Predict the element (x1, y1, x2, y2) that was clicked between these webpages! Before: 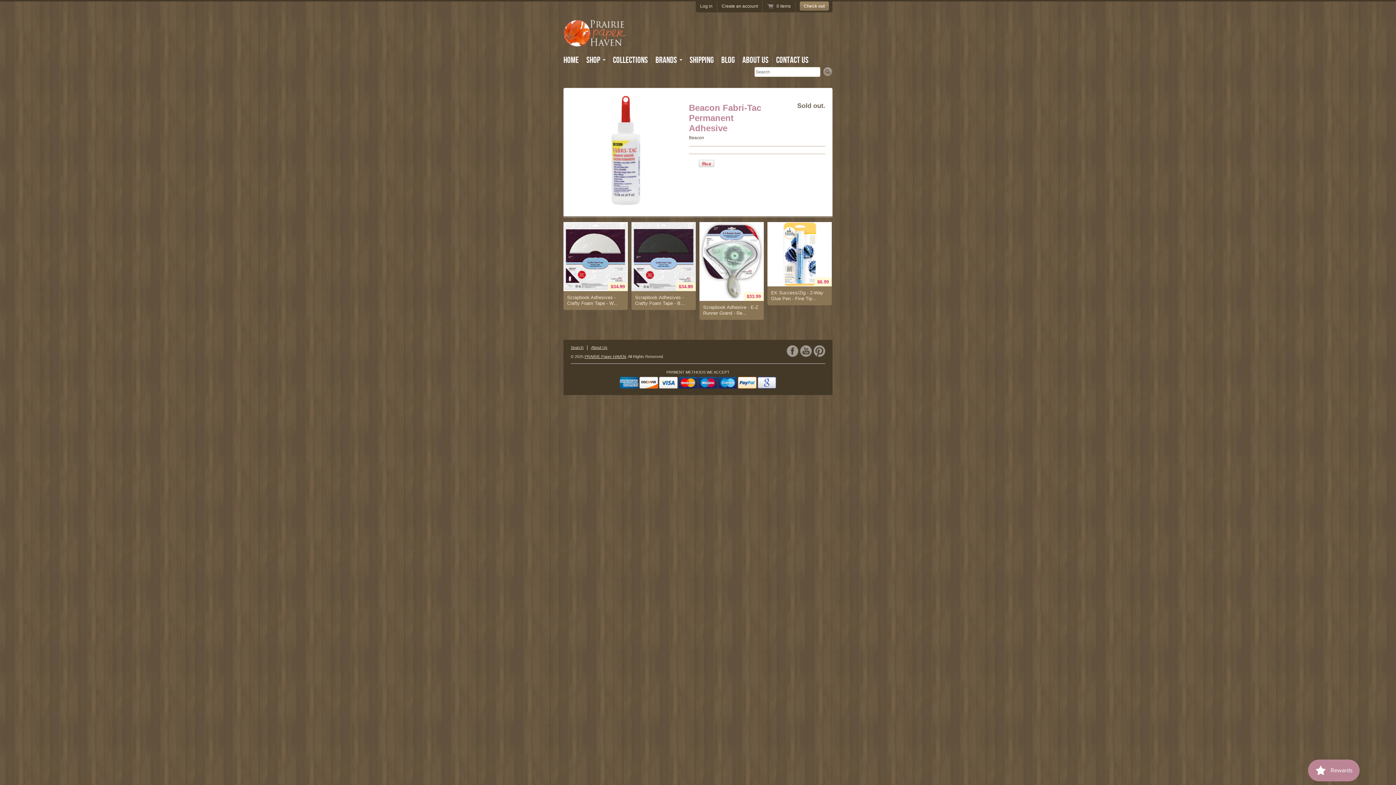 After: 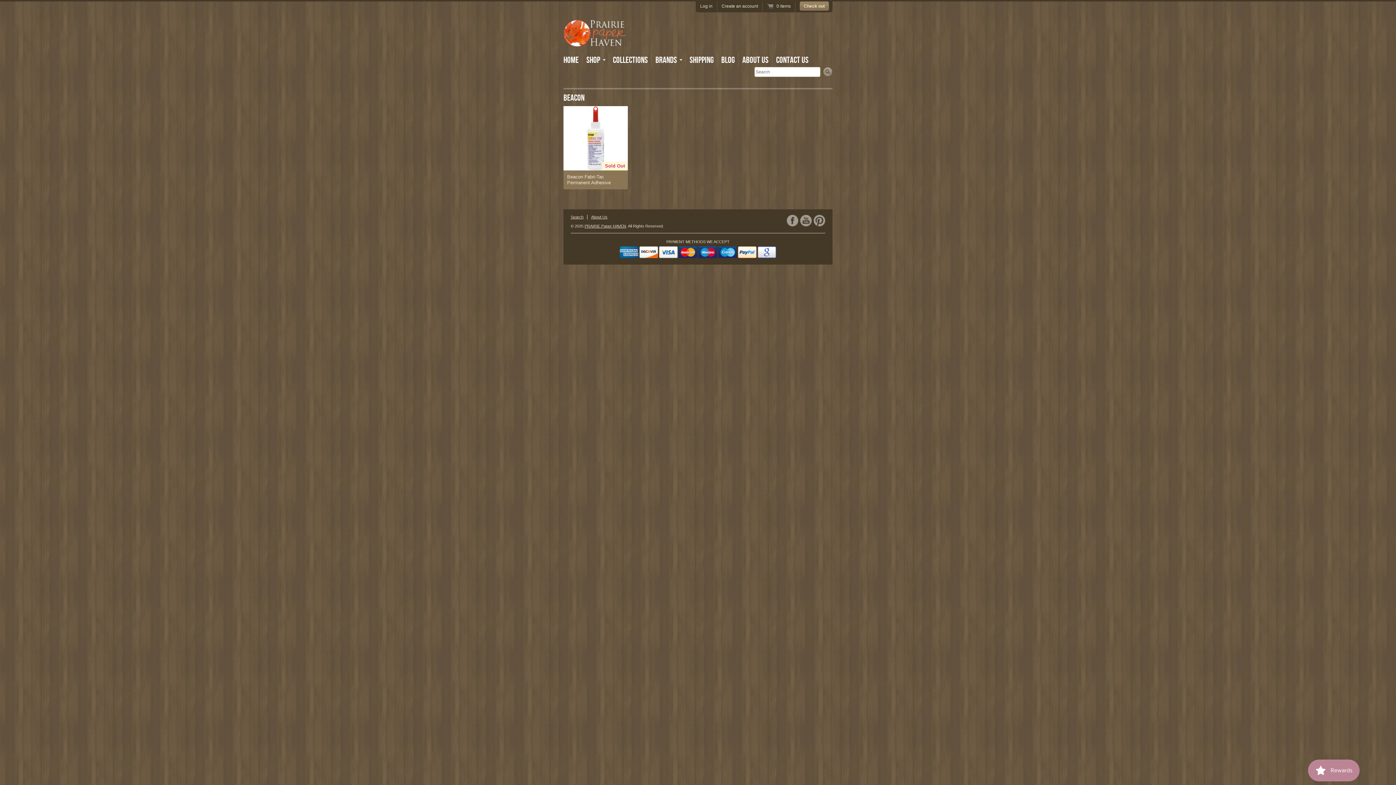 Action: bbox: (689, 135, 704, 140) label: Beacon